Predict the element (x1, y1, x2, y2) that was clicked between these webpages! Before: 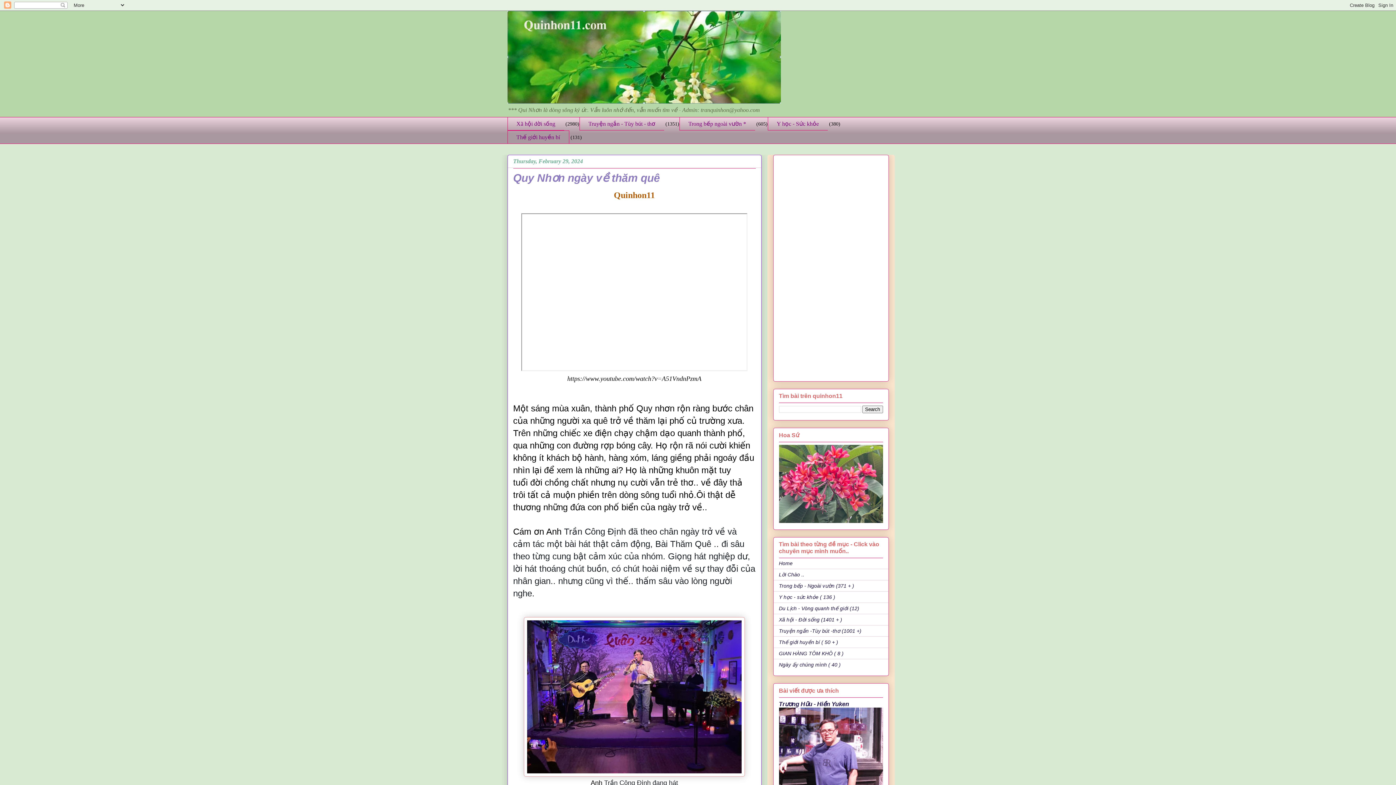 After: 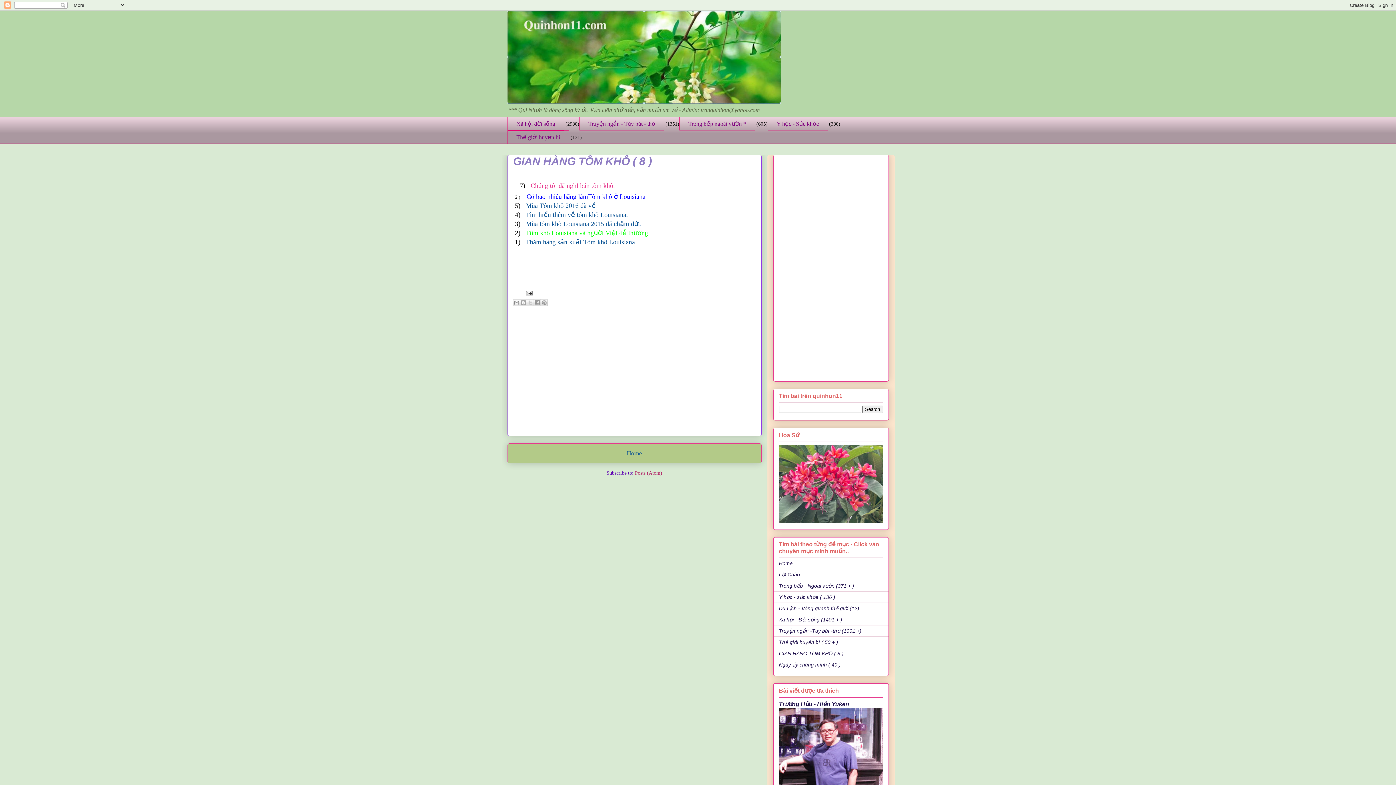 Action: bbox: (779, 650, 843, 656) label: GIAN HÀNG TÔM KHÔ ( 8 )